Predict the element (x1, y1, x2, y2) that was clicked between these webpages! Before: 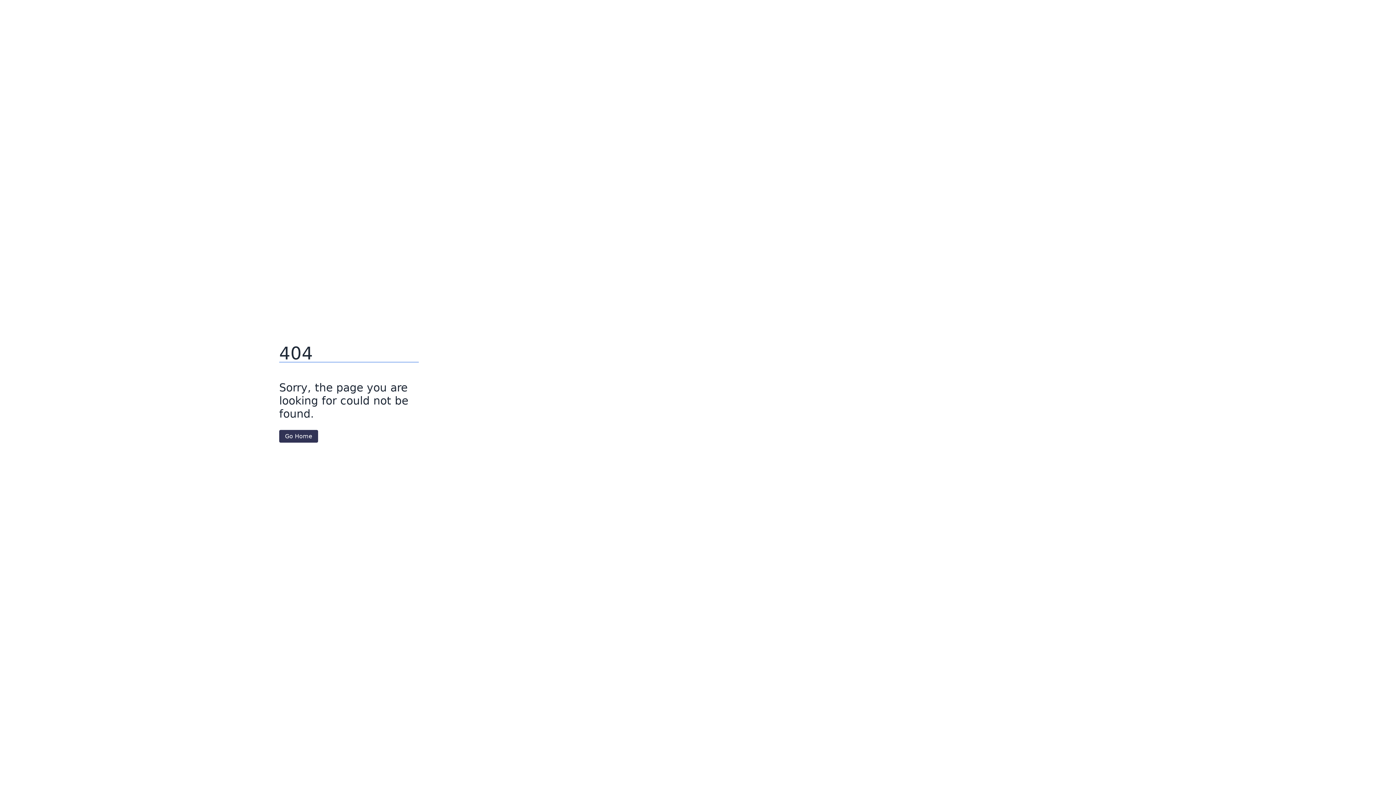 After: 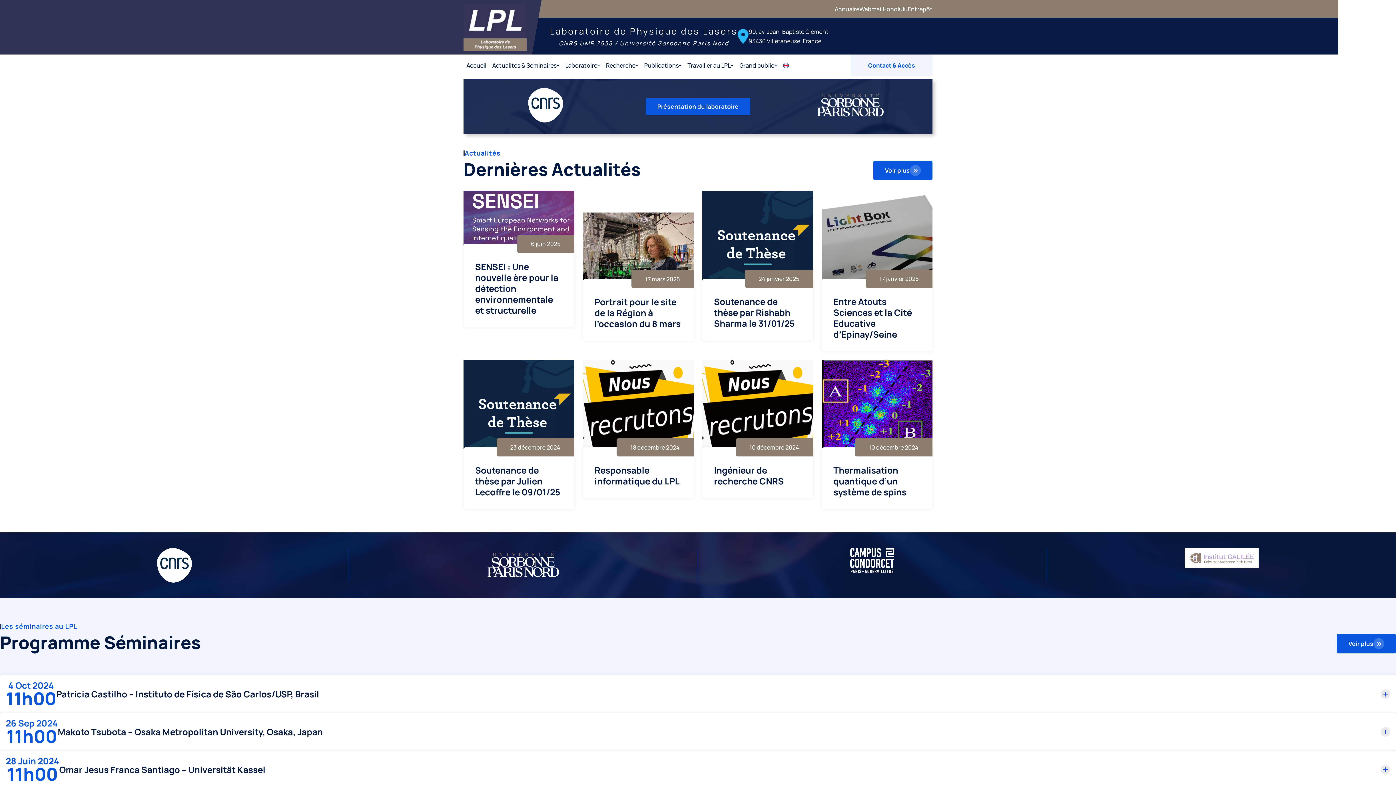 Action: bbox: (279, 430, 318, 442) label: Go Home